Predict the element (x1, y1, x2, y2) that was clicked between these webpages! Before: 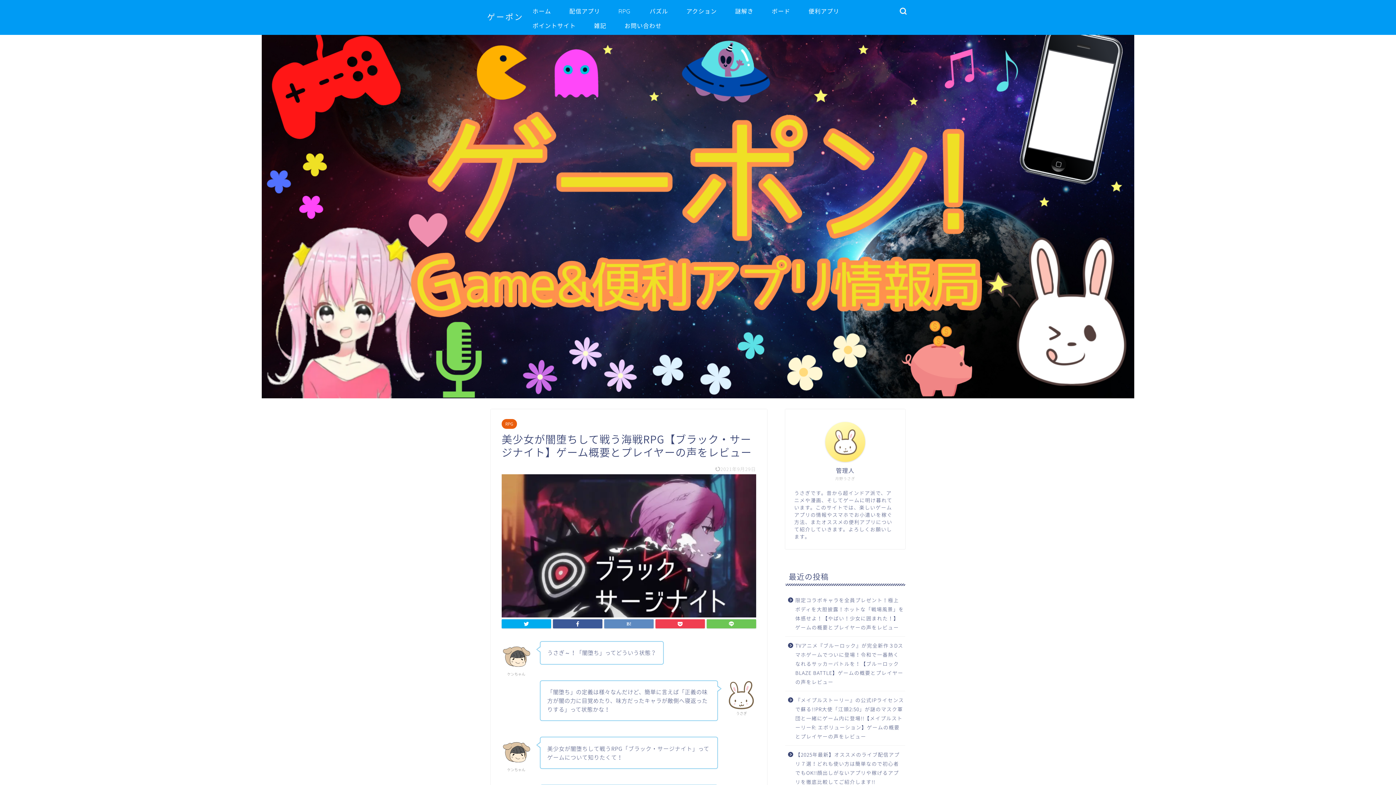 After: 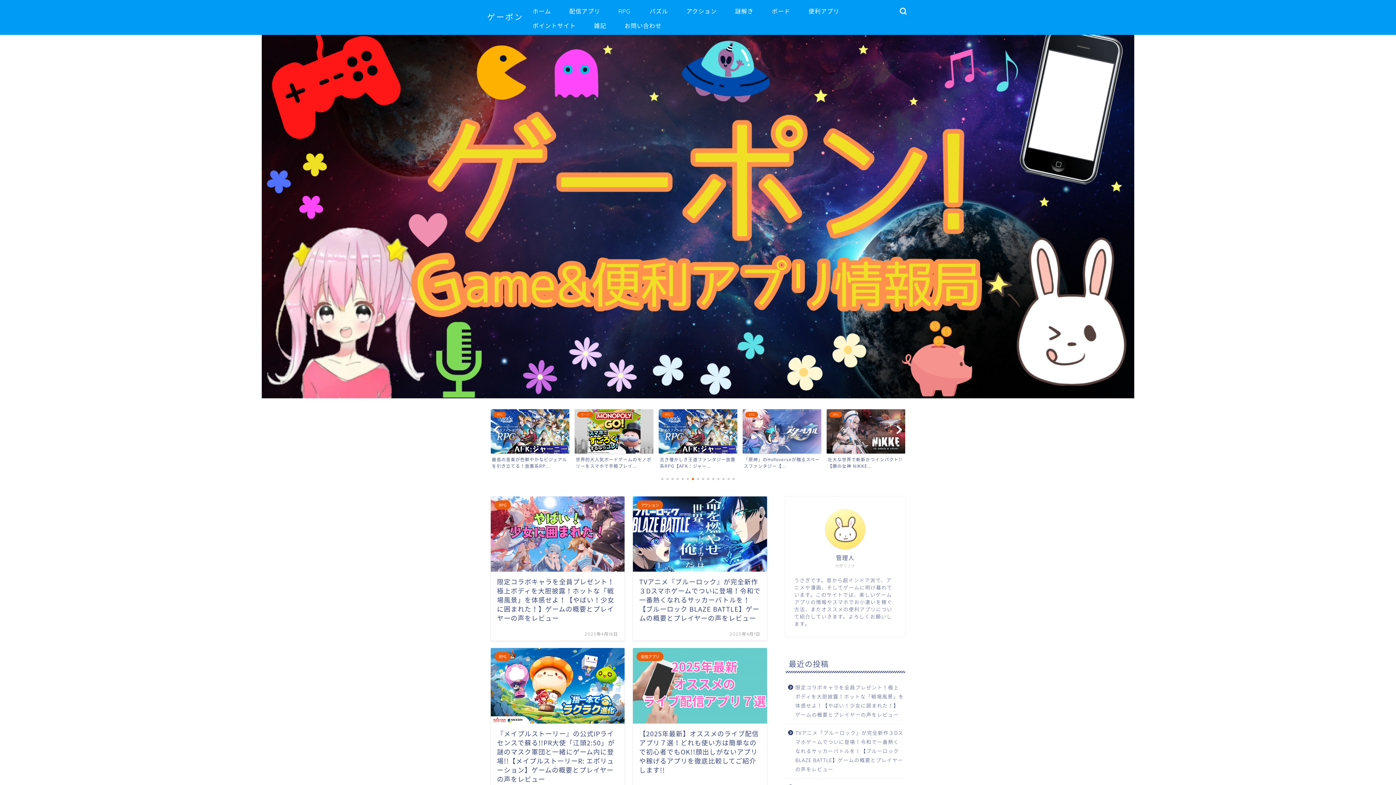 Action: label: ホーム bbox: (523, 5, 560, 20)